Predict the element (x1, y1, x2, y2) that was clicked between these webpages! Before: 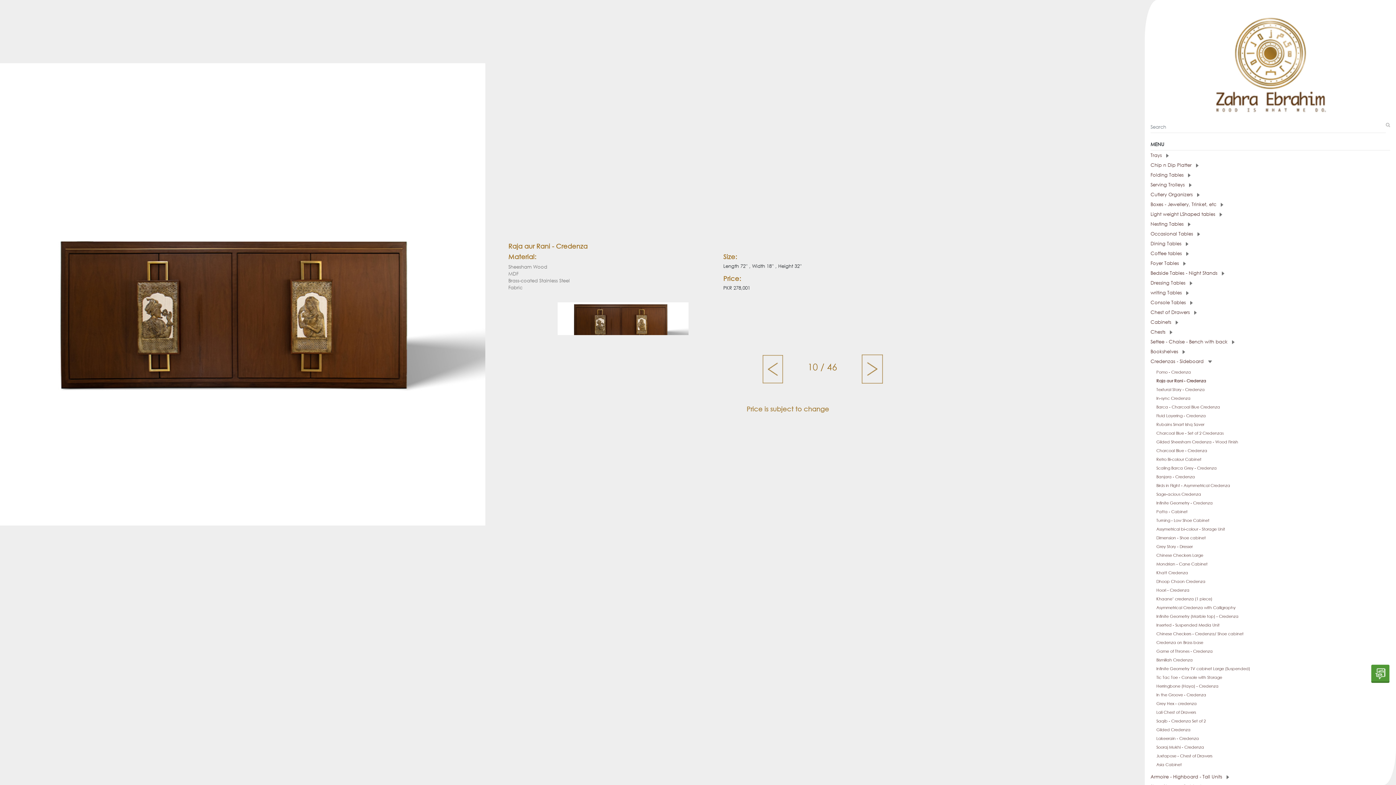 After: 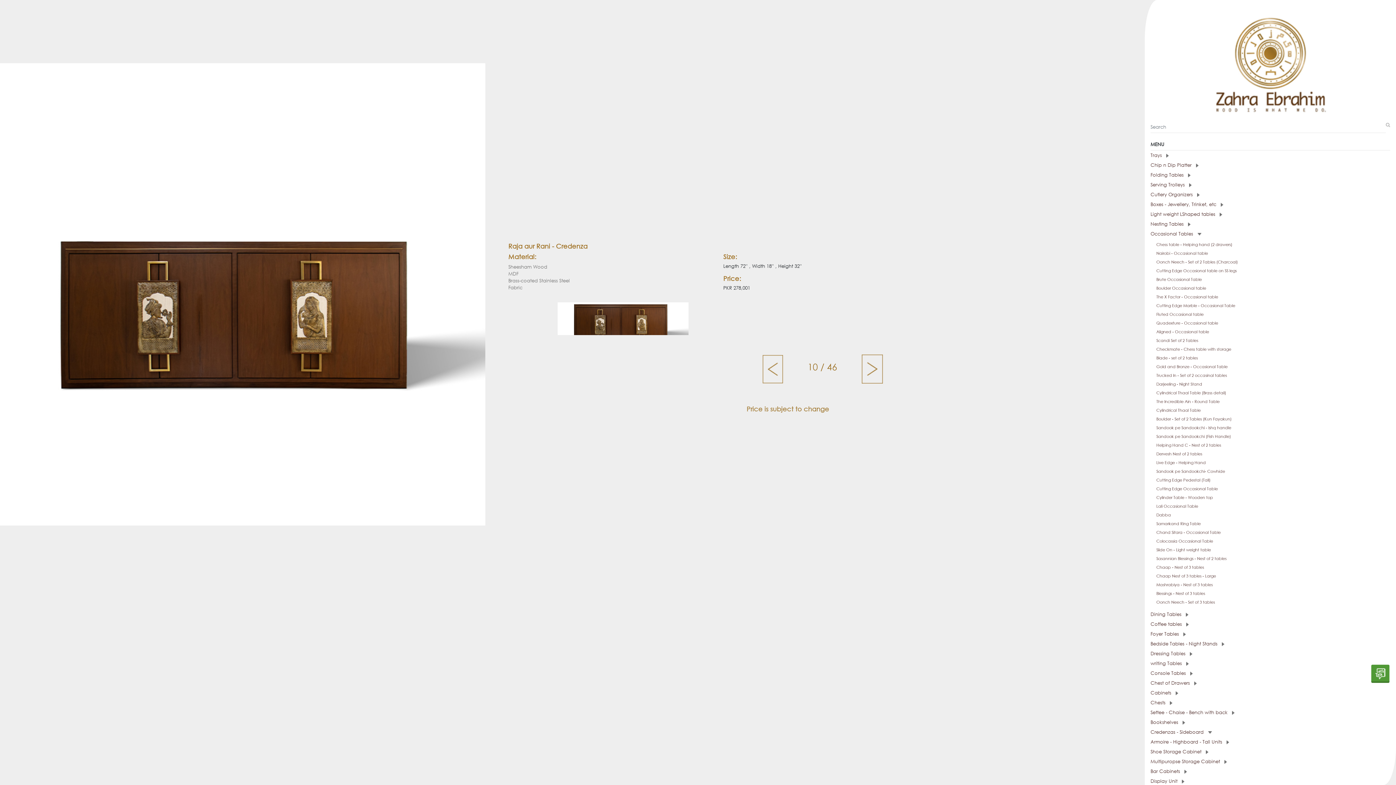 Action: bbox: (1150, 228, 1390, 238) label: Occasional Tables 